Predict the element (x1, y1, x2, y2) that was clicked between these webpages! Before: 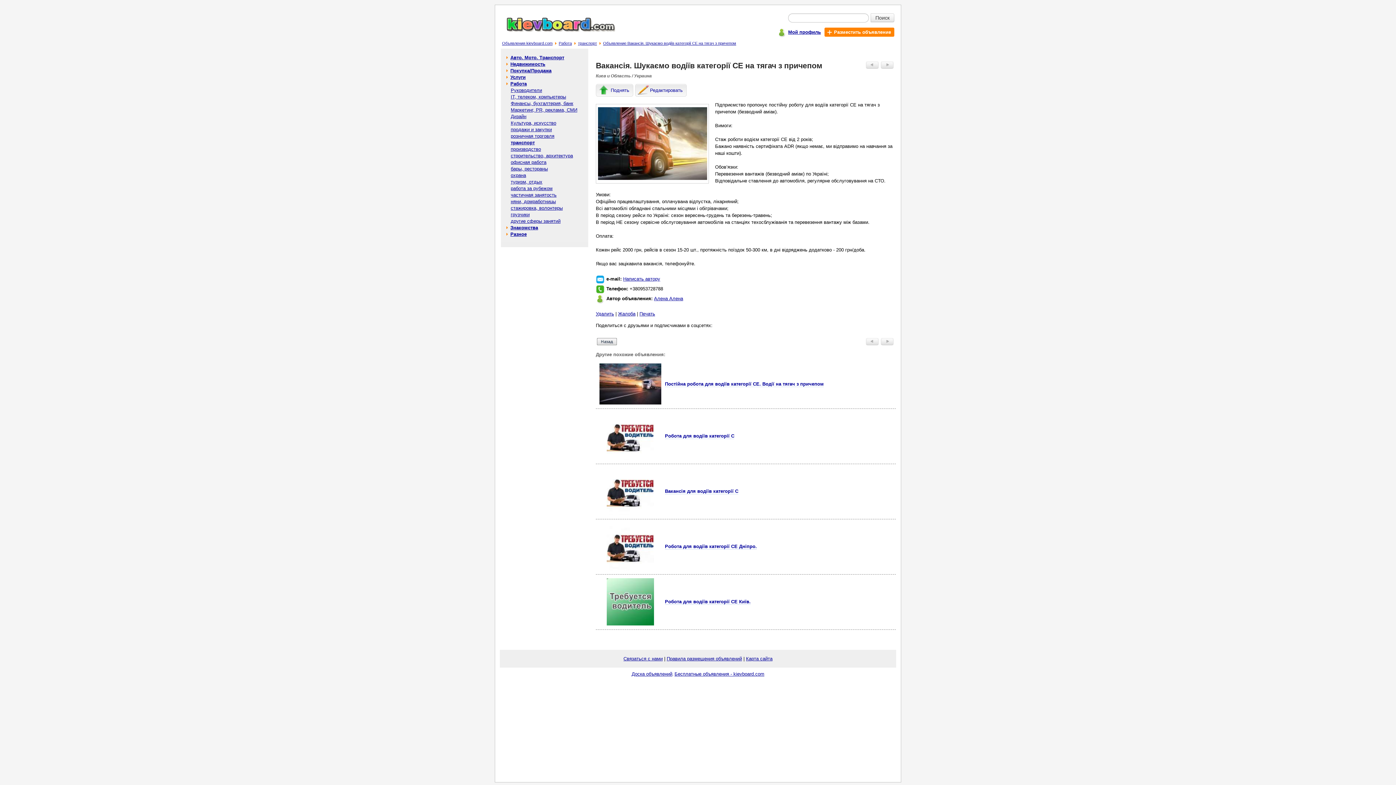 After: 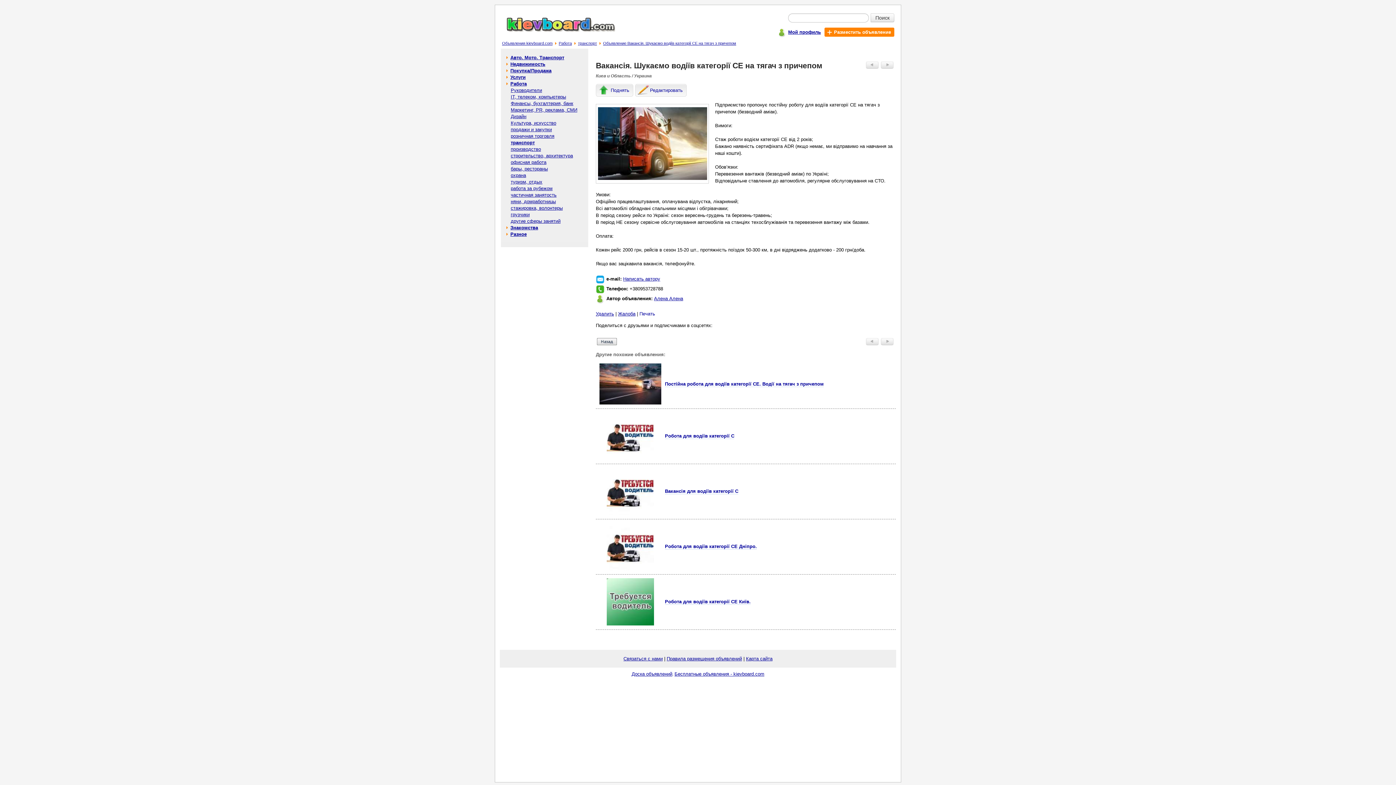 Action: bbox: (639, 311, 655, 316) label: Печать